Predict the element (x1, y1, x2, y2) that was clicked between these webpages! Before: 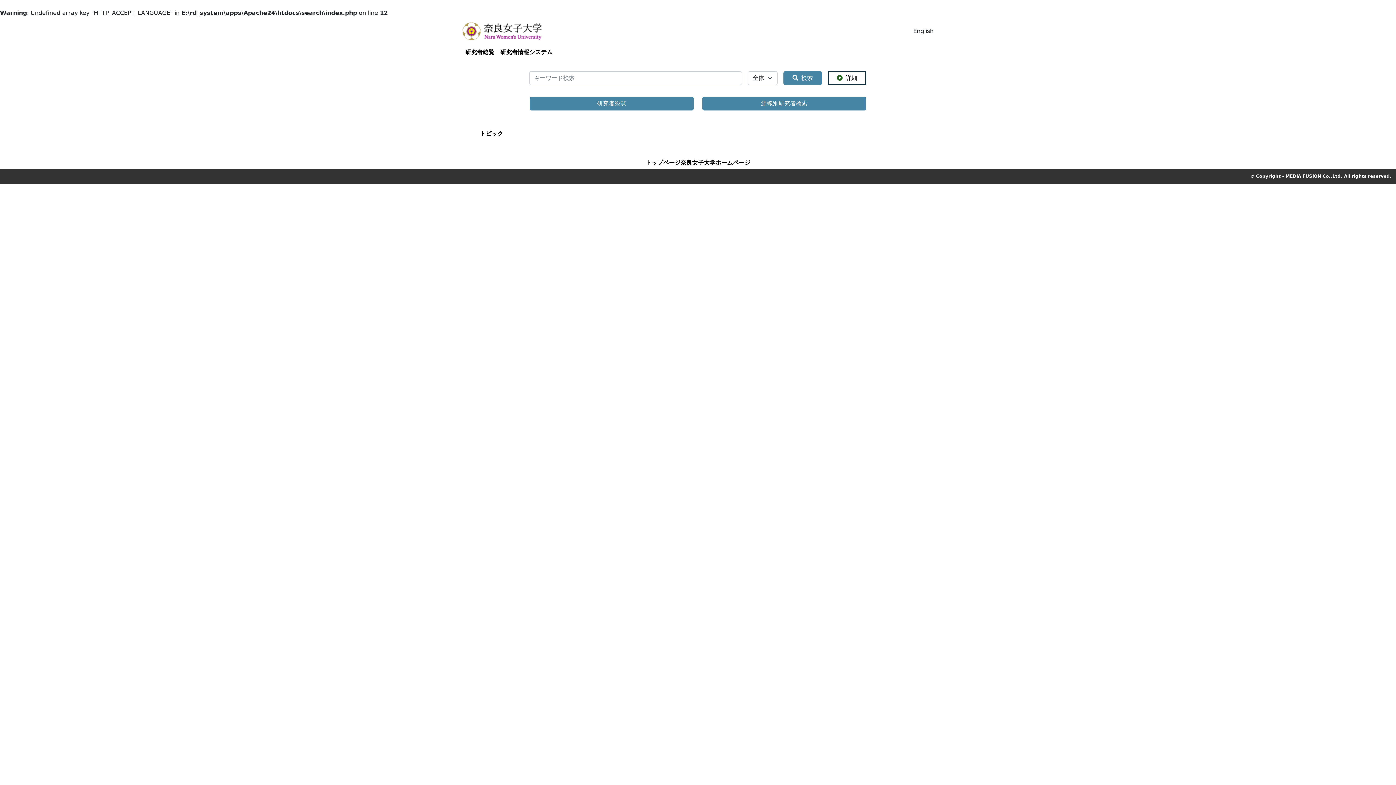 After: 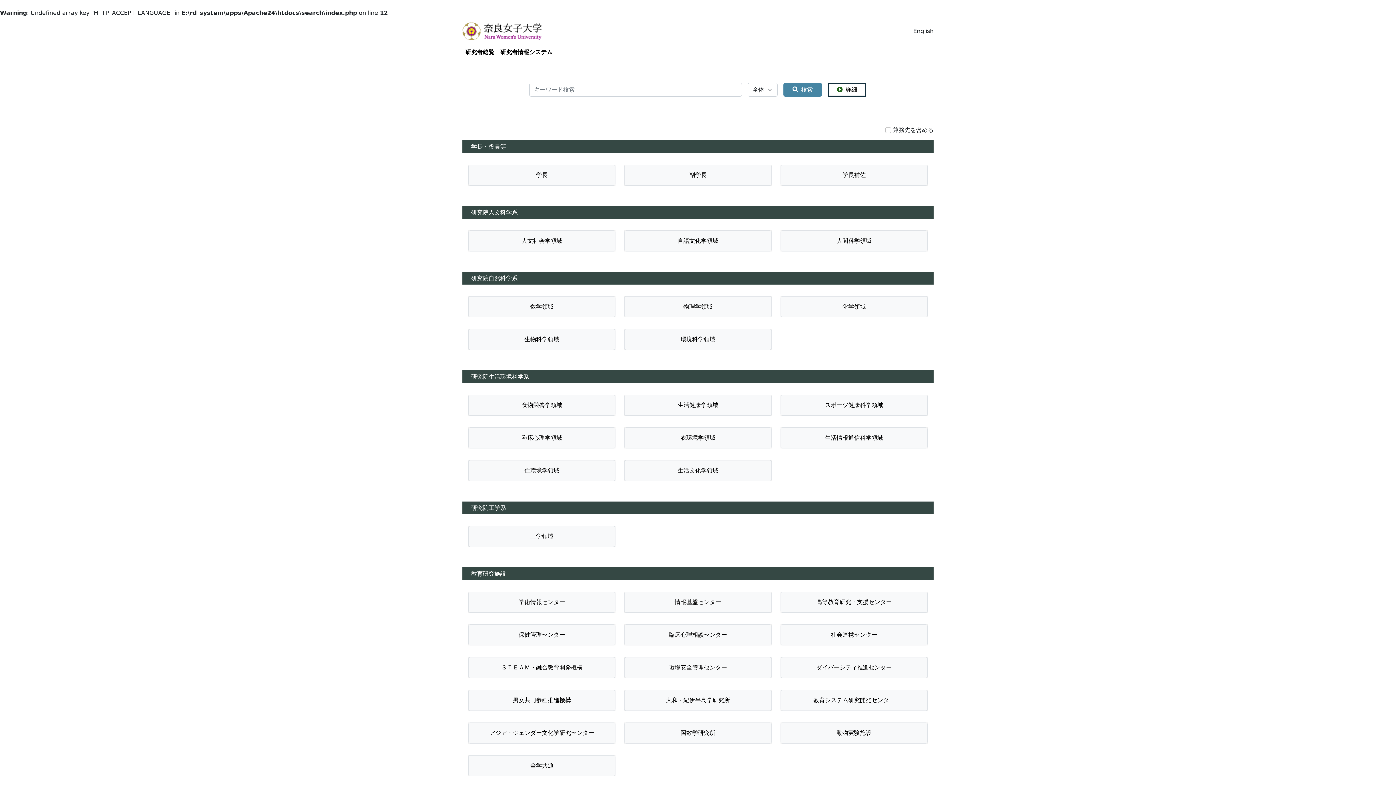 Action: bbox: (702, 96, 866, 110) label: 組織別研究者検索